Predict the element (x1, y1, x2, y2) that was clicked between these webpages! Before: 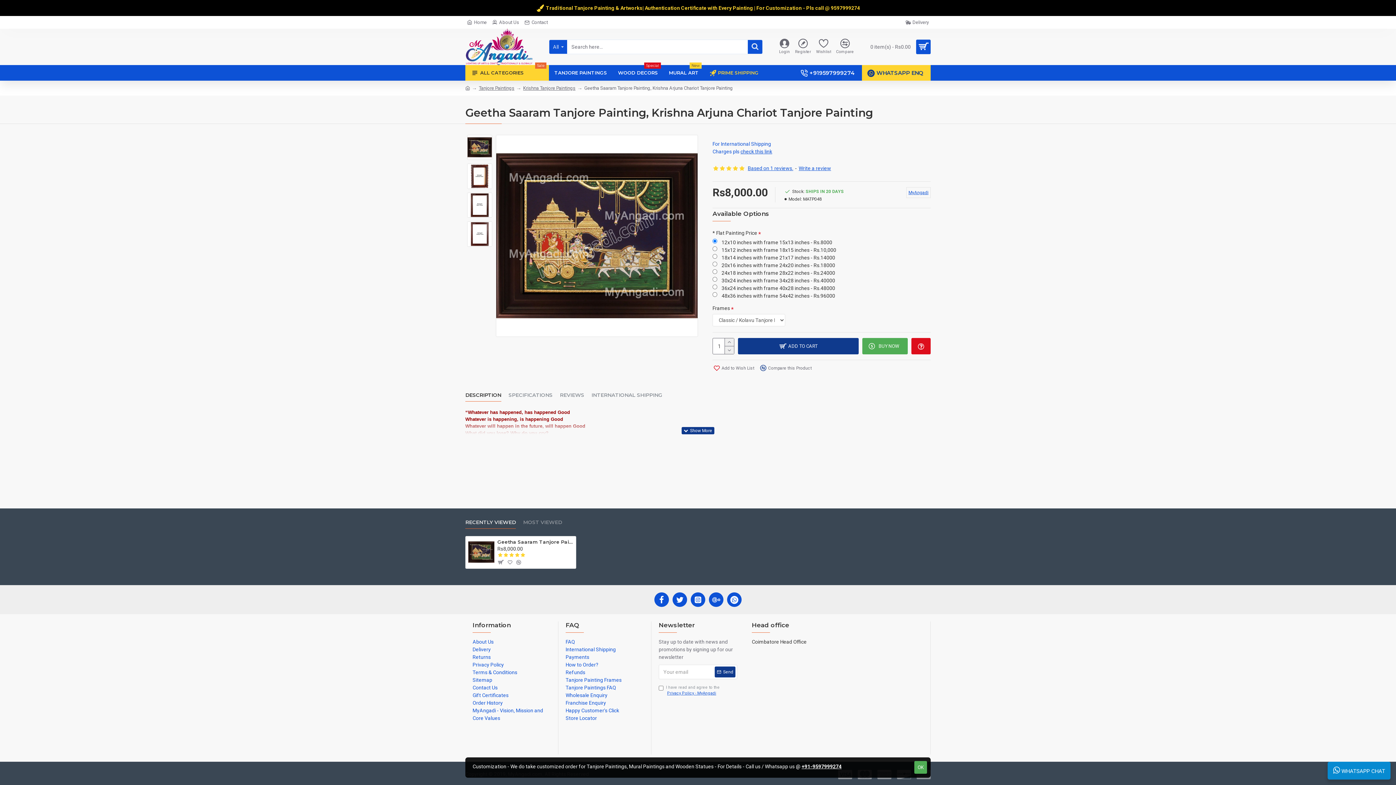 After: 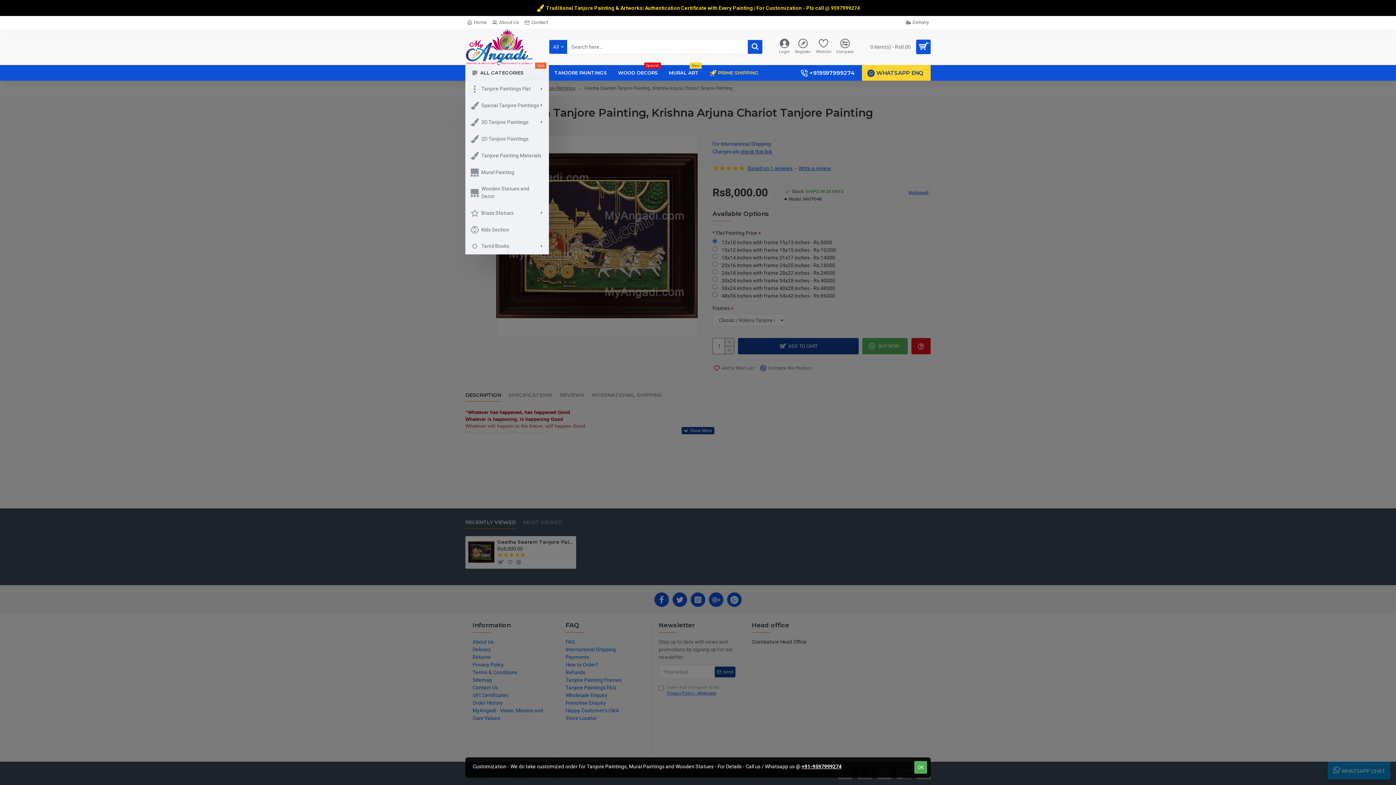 Action: bbox: (465, 65, 549, 80) label: ALL CATEGORIES
Sale